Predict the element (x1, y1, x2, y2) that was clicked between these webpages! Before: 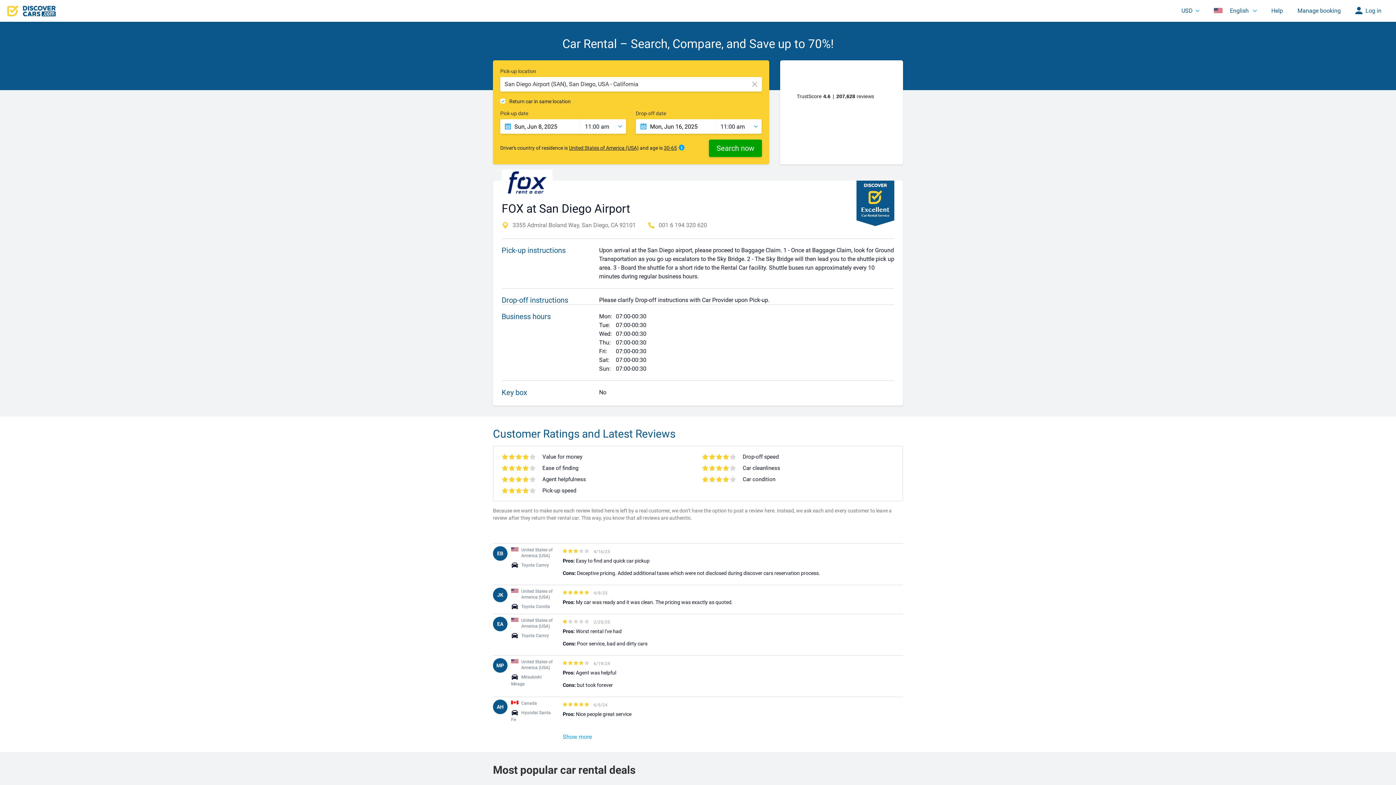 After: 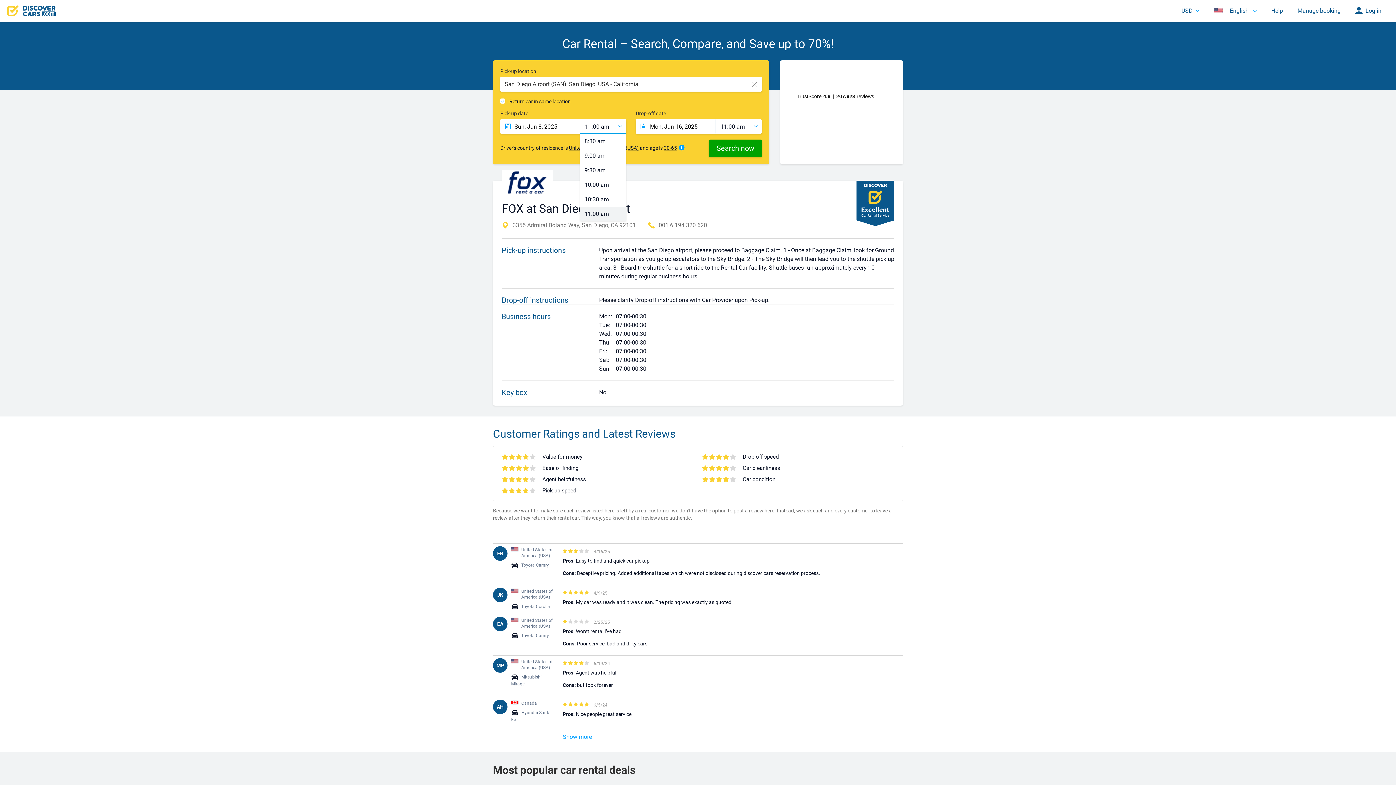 Action: bbox: (580, 119, 626, 133) label: 11:00 am